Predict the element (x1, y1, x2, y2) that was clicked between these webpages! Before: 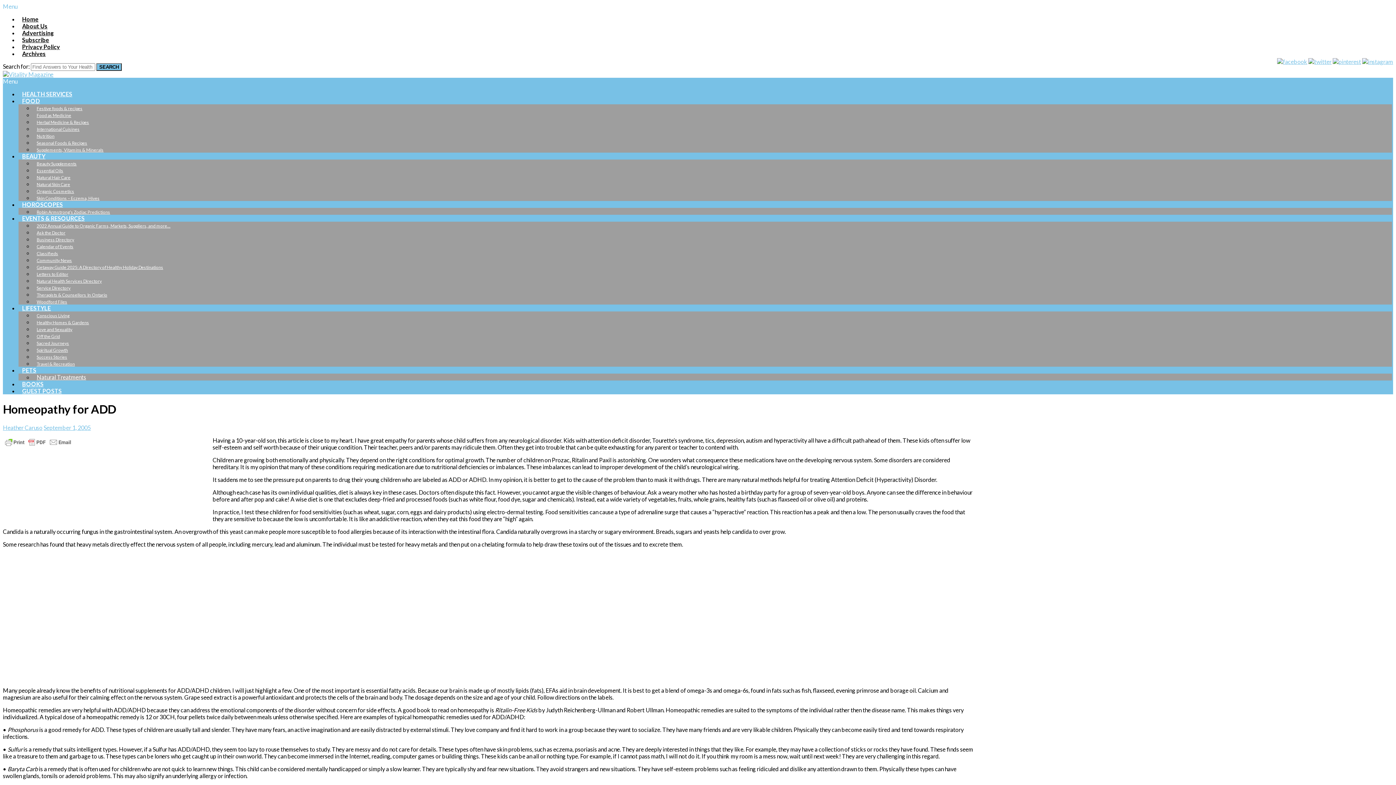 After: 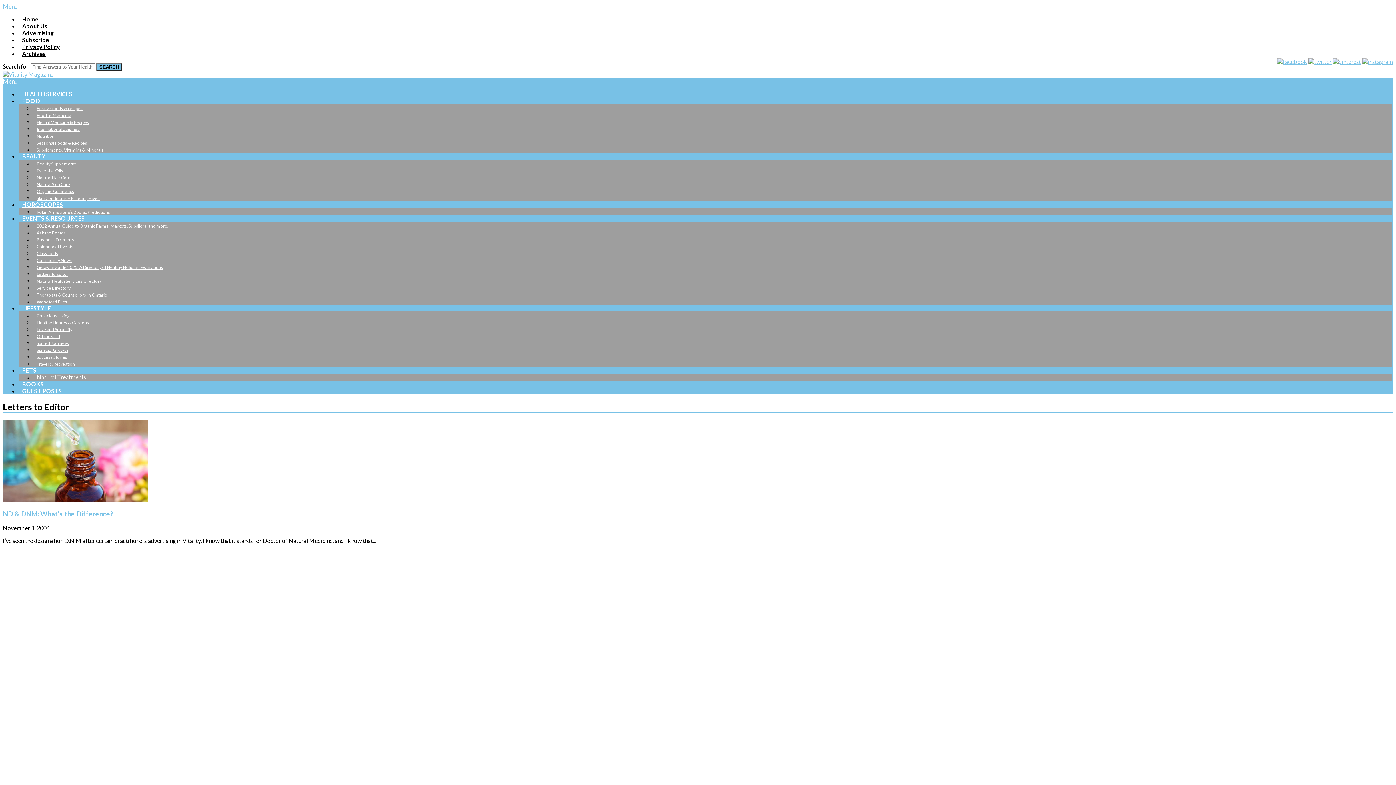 Action: bbox: (33, 268, 72, 280) label: Letters to Editor